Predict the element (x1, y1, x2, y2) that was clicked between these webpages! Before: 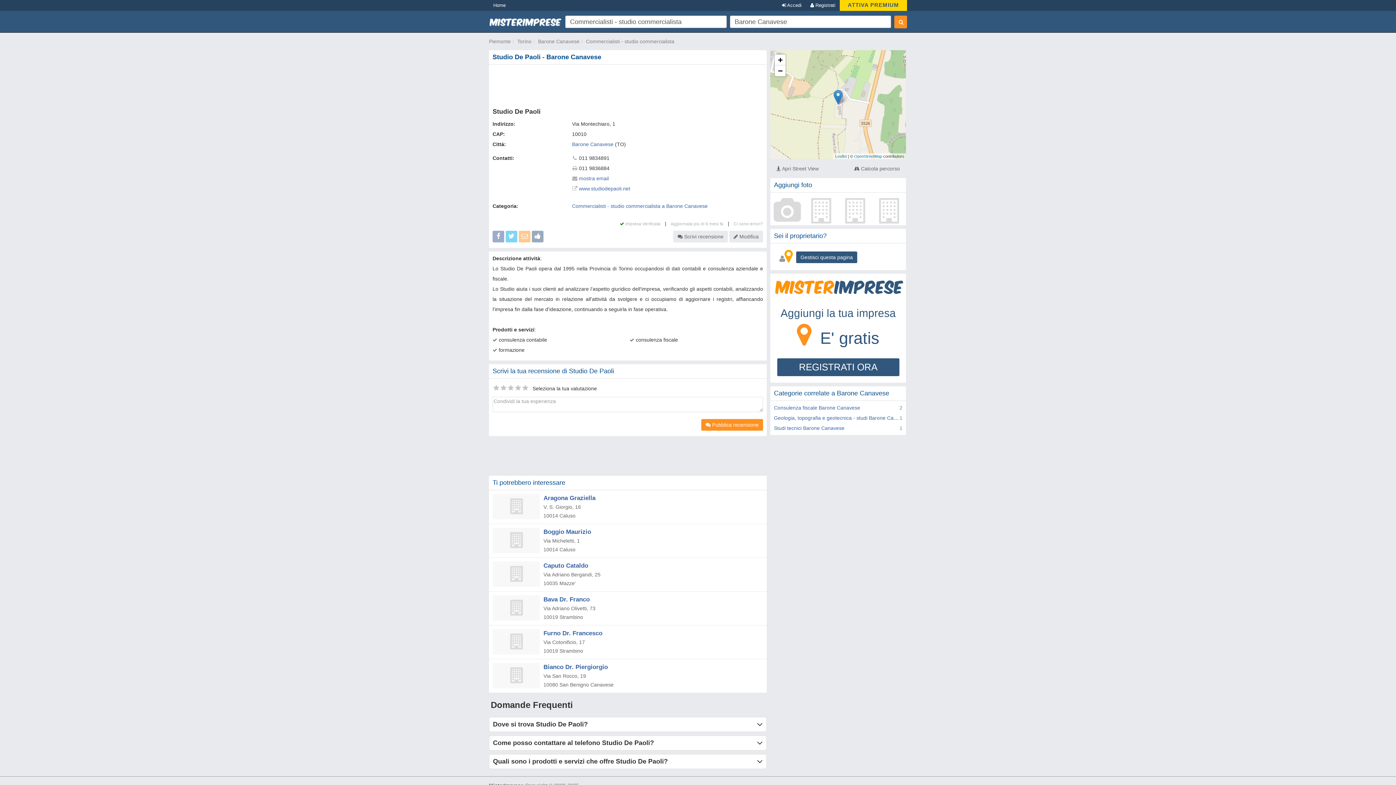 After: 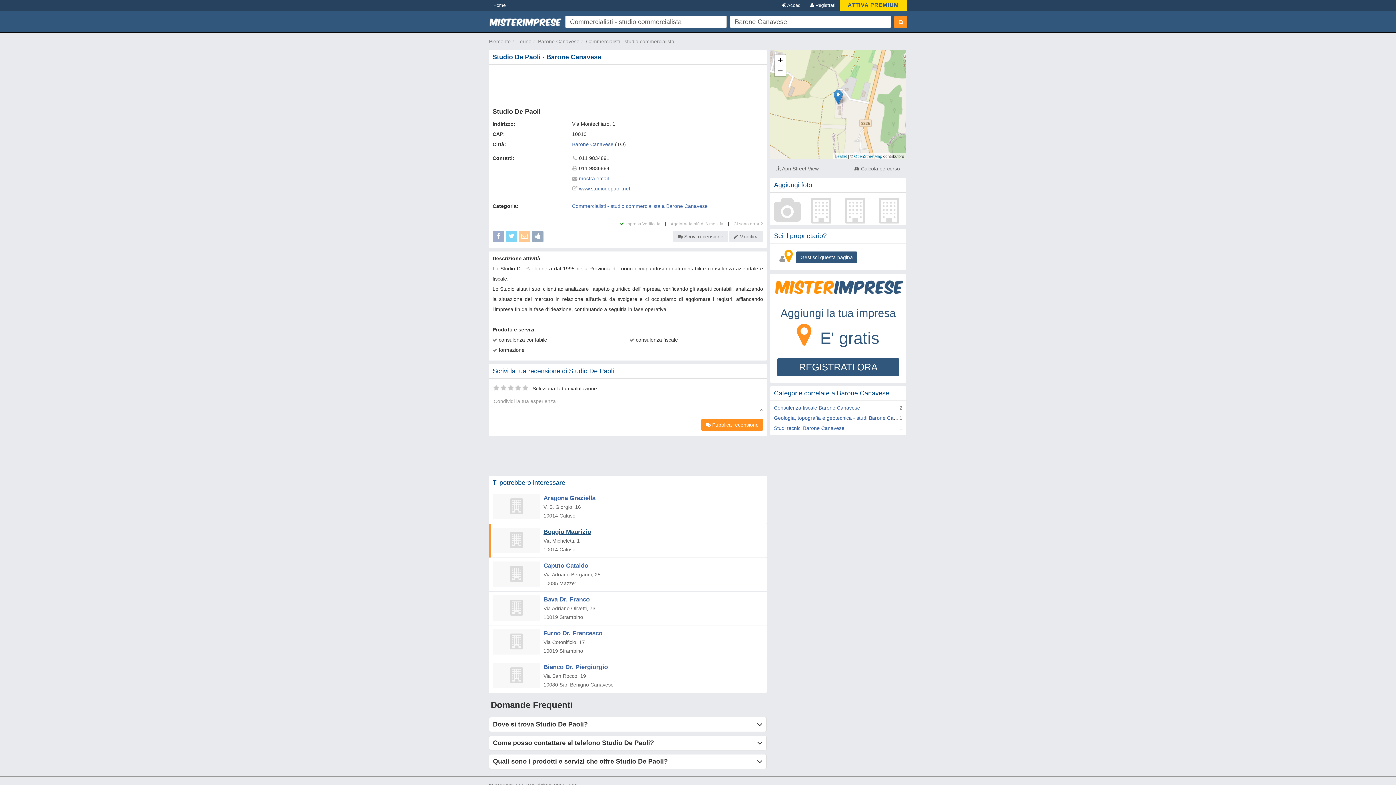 Action: bbox: (543, 528, 591, 535) label: Boggio Maurizio